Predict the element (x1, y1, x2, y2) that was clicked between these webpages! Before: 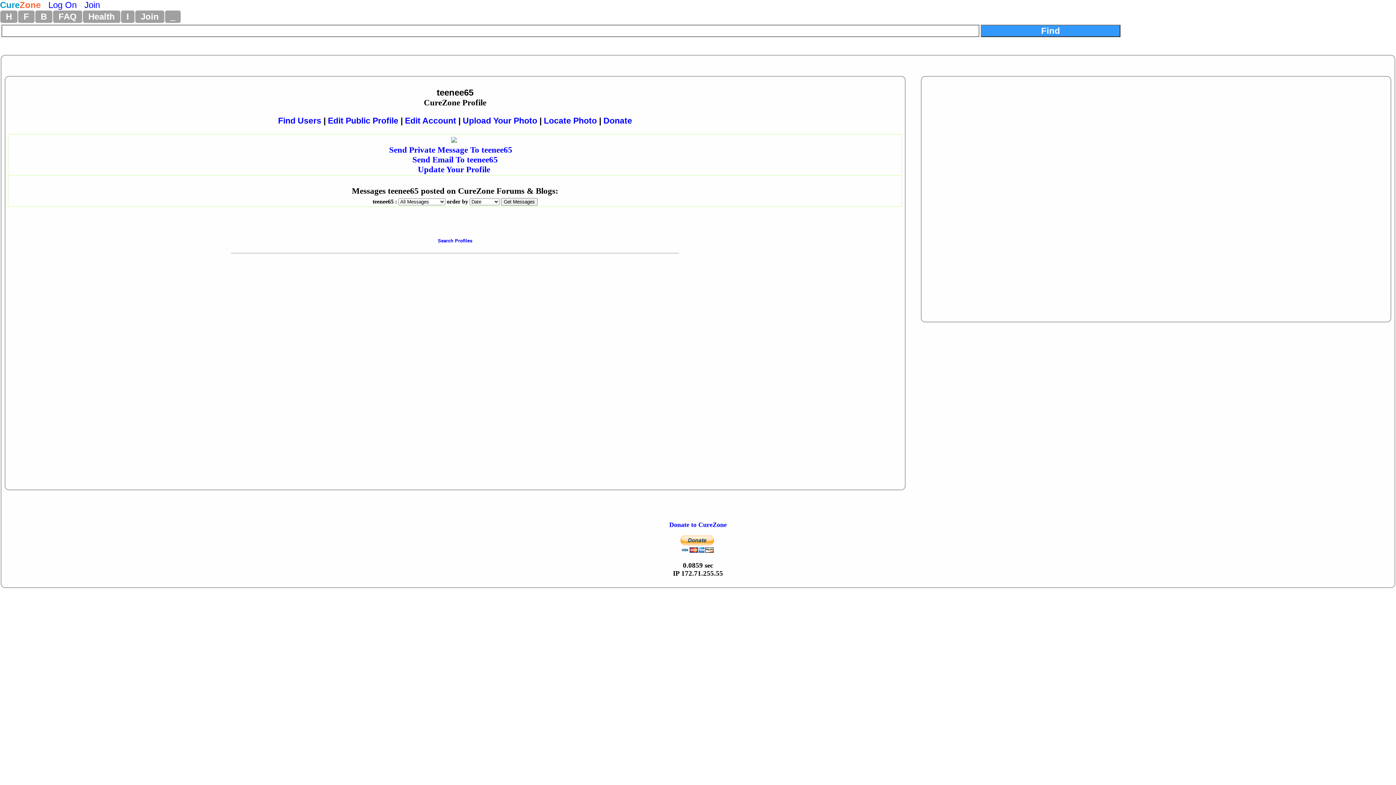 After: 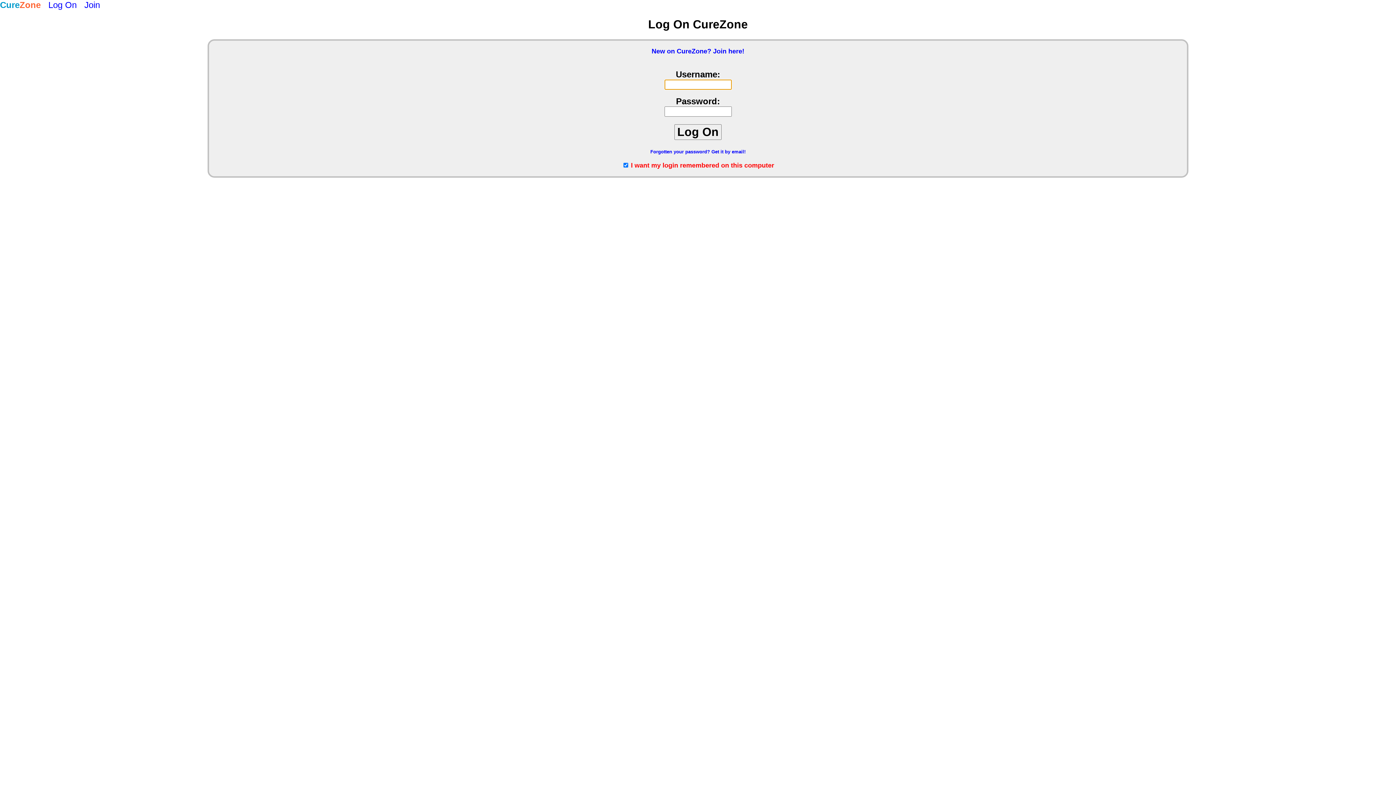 Action: bbox: (417, 164, 490, 174) label: Update Your Profile